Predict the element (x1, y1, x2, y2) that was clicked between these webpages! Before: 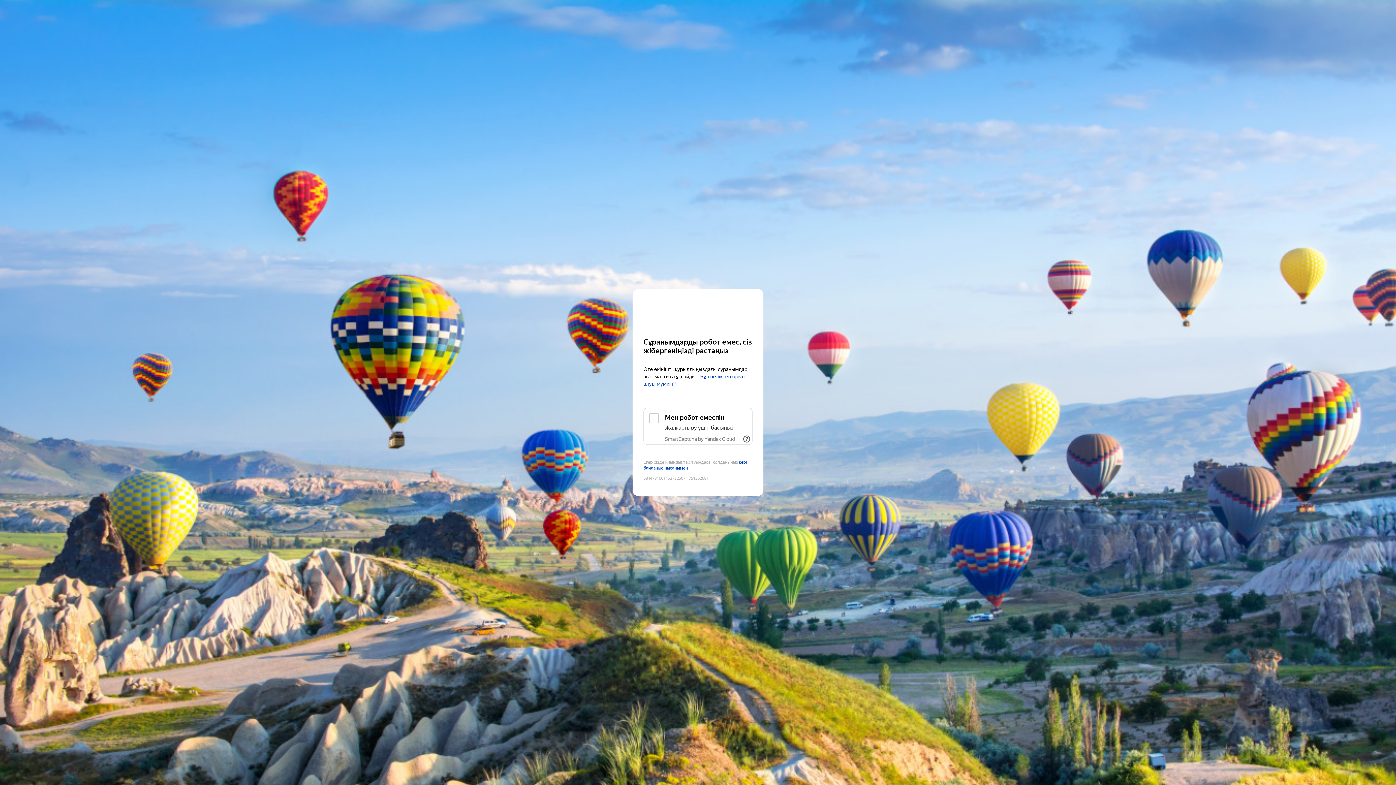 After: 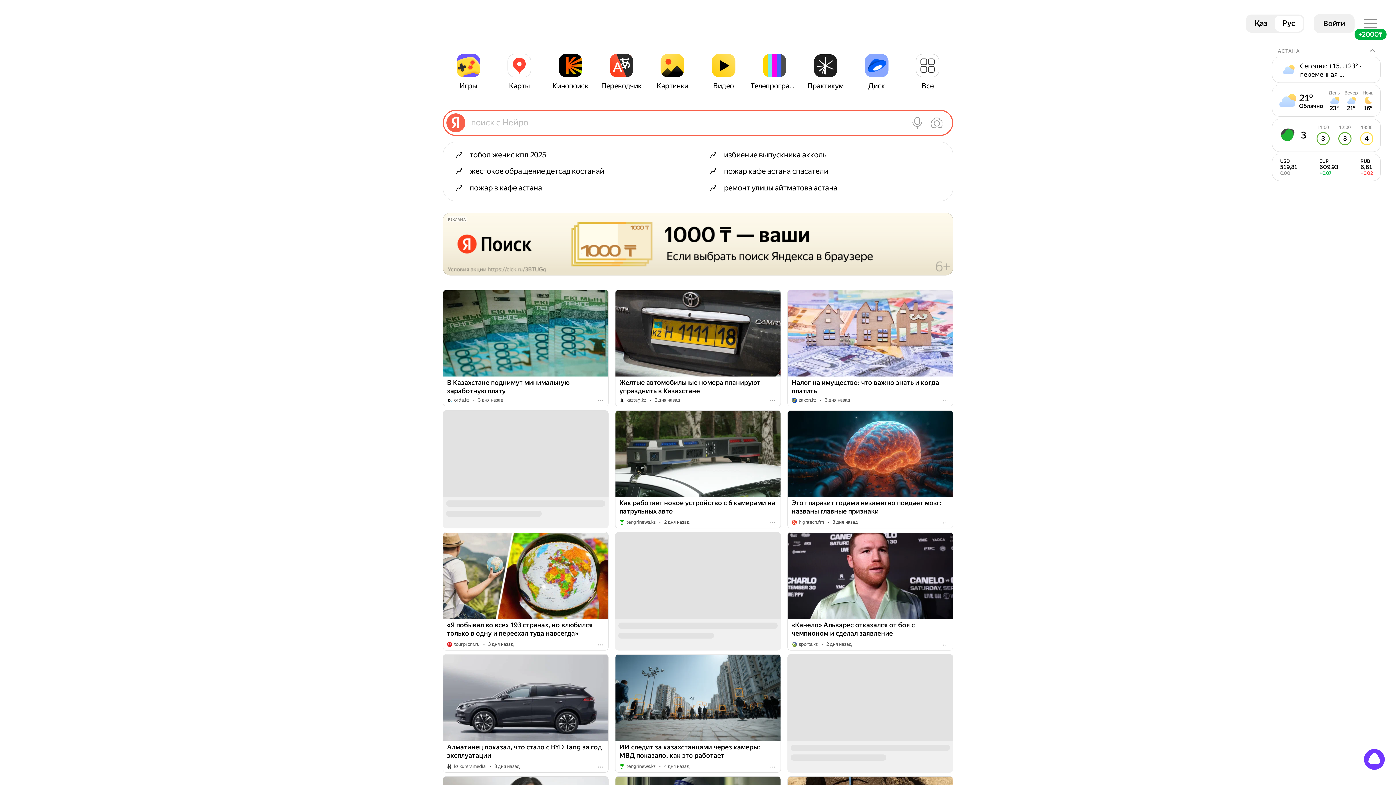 Action: bbox: (643, 303, 752, 316) label: Yandex